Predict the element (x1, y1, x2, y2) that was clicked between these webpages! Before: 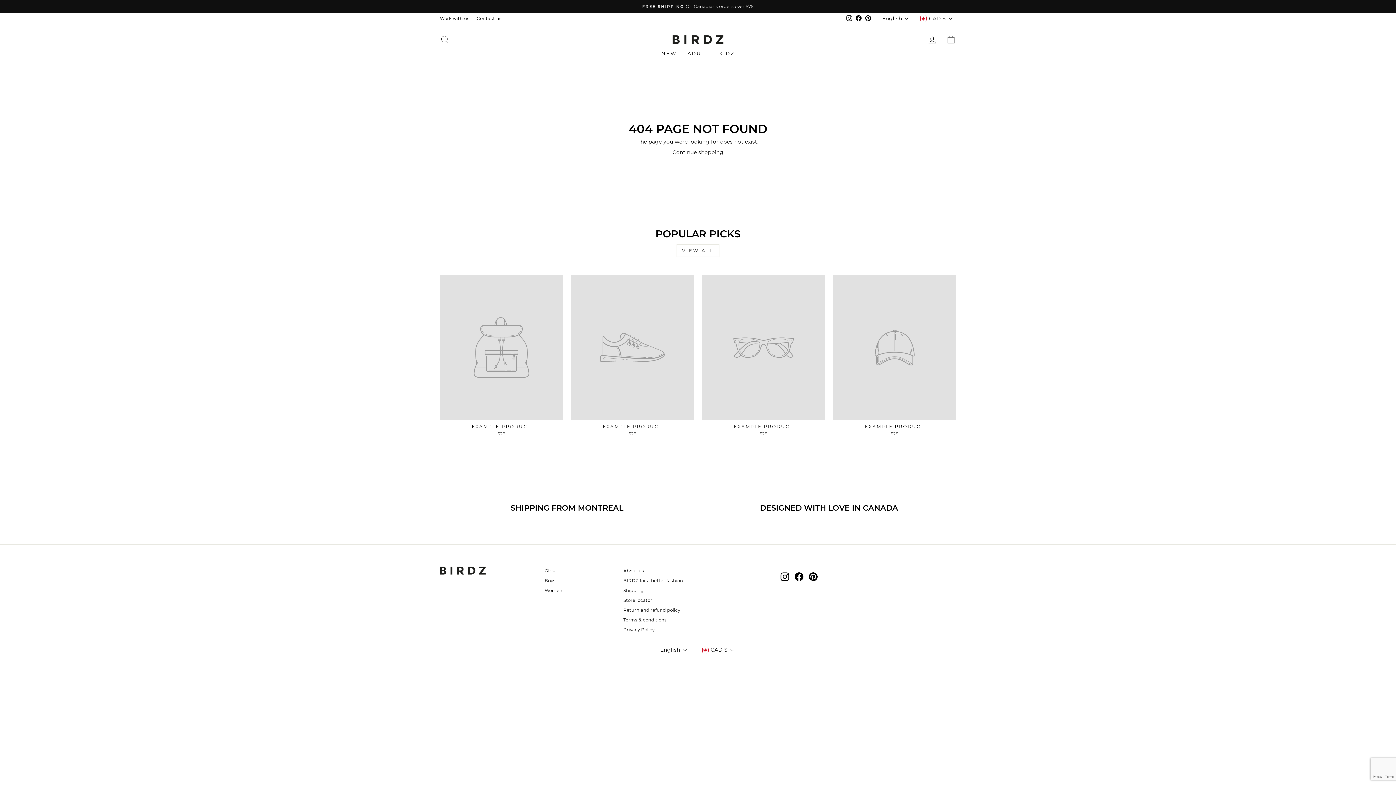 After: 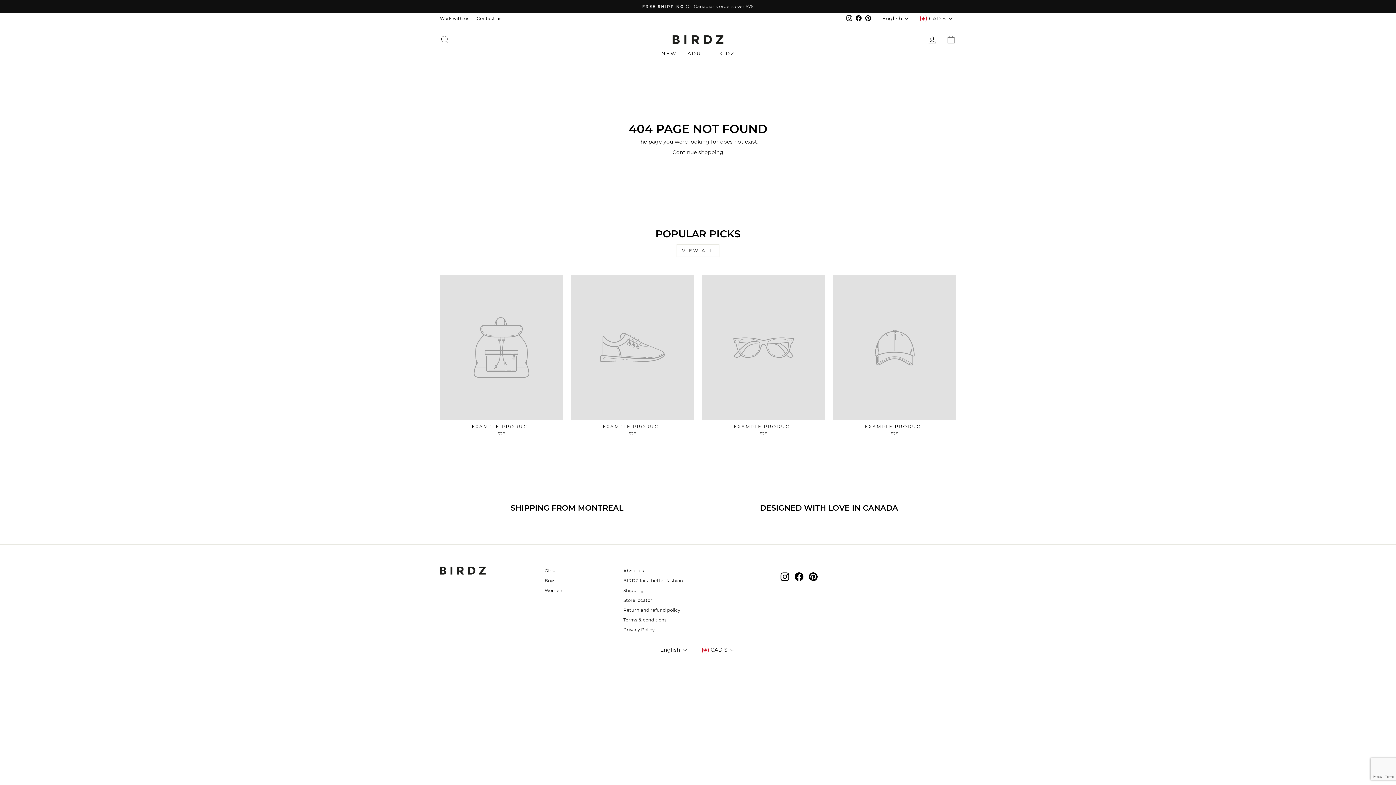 Action: label: Pinterest bbox: (863, 13, 873, 23)